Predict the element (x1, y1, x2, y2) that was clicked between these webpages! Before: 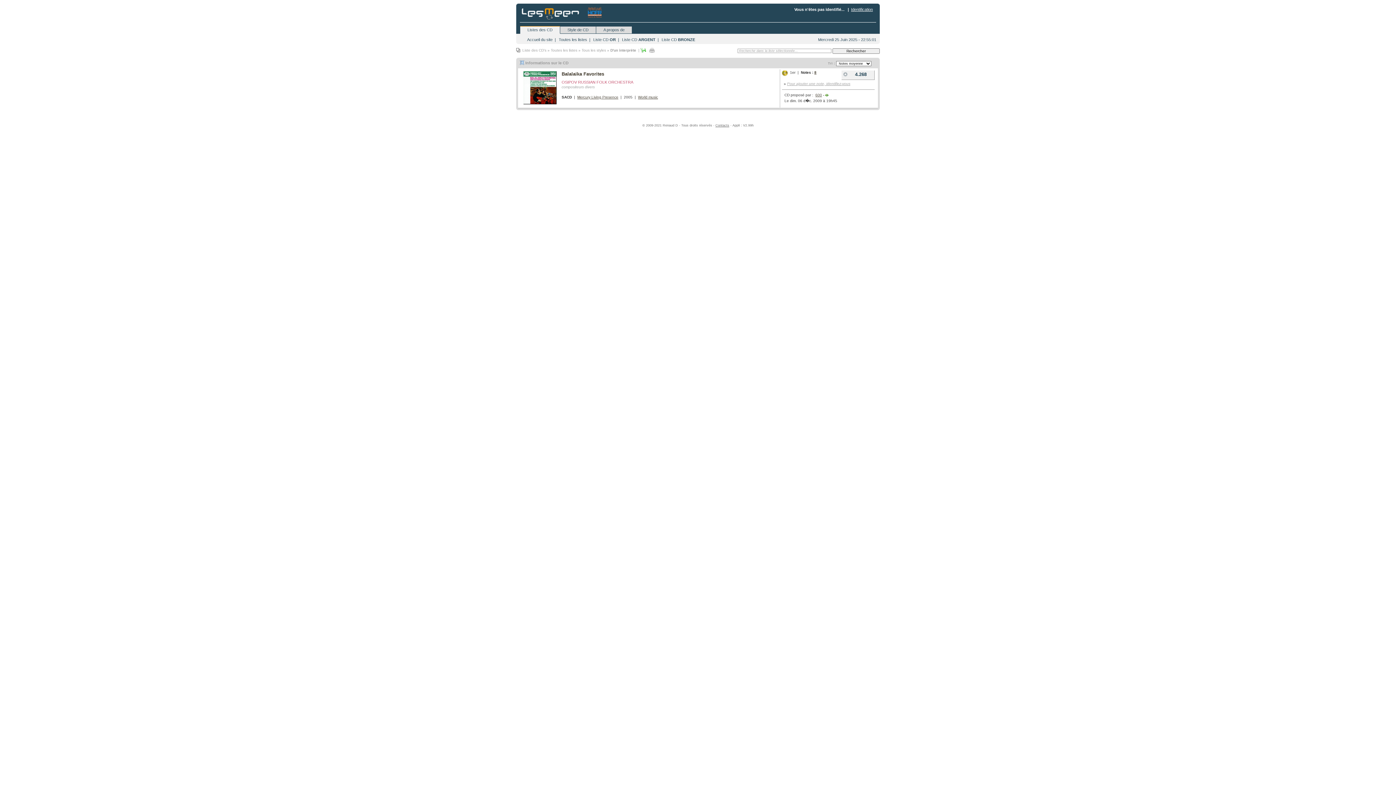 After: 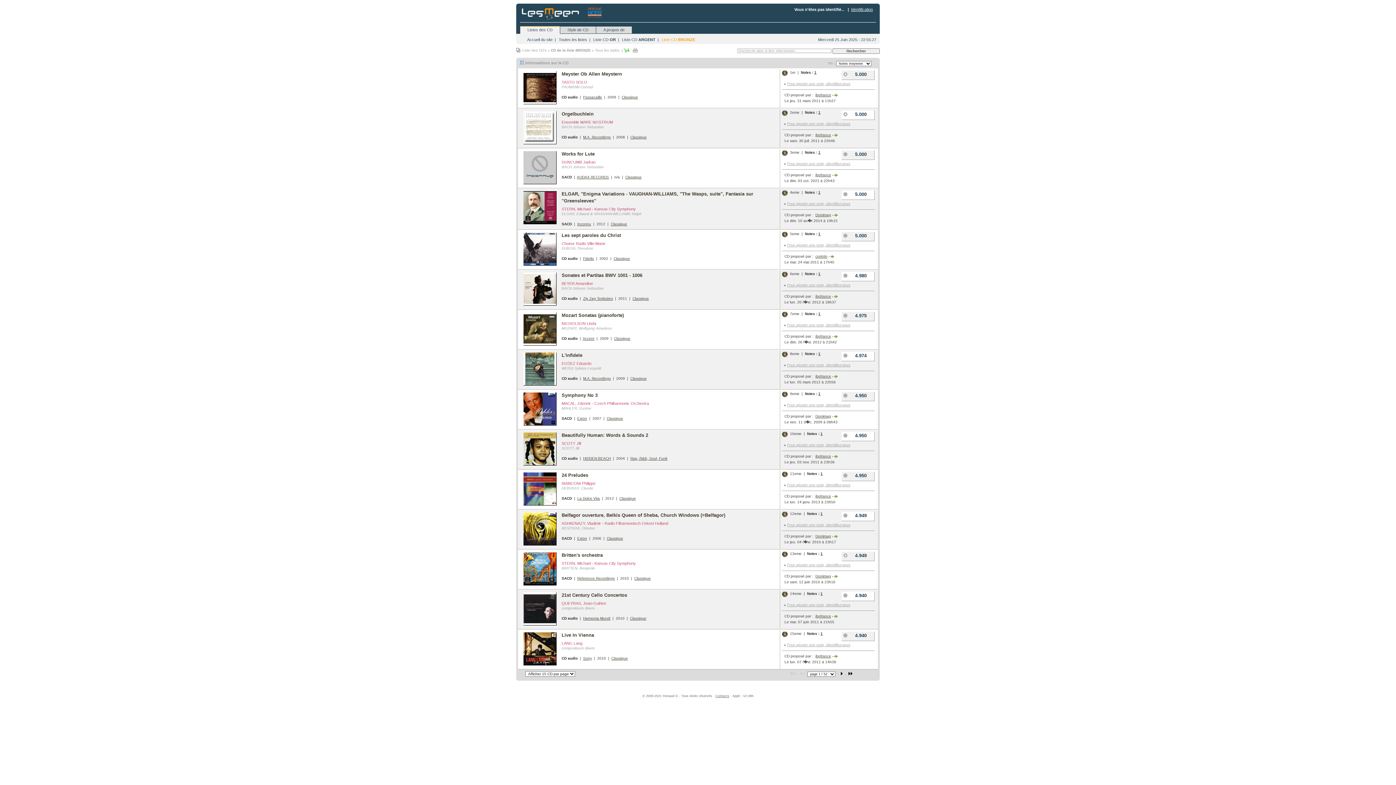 Action: label: Liste CD BRONZE bbox: (661, 37, 695, 41)